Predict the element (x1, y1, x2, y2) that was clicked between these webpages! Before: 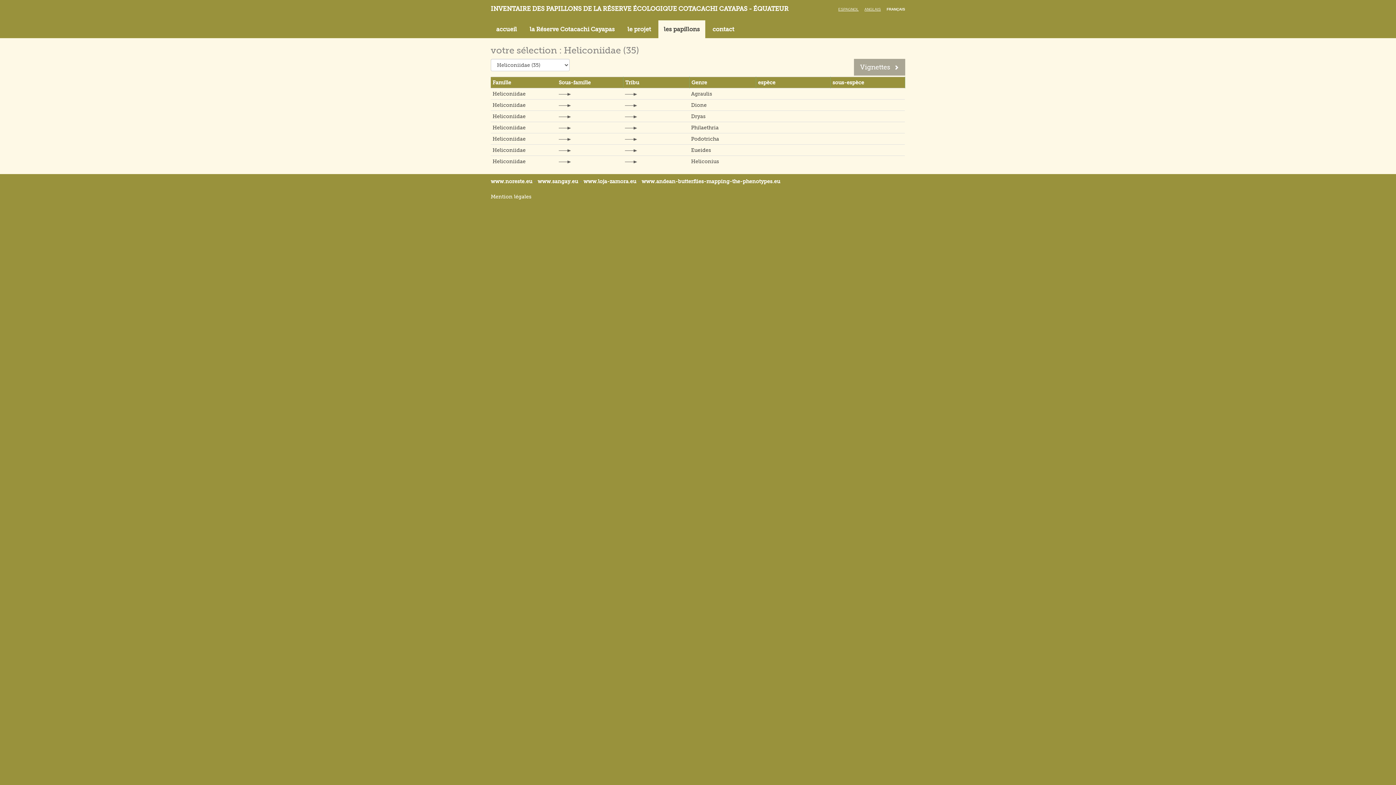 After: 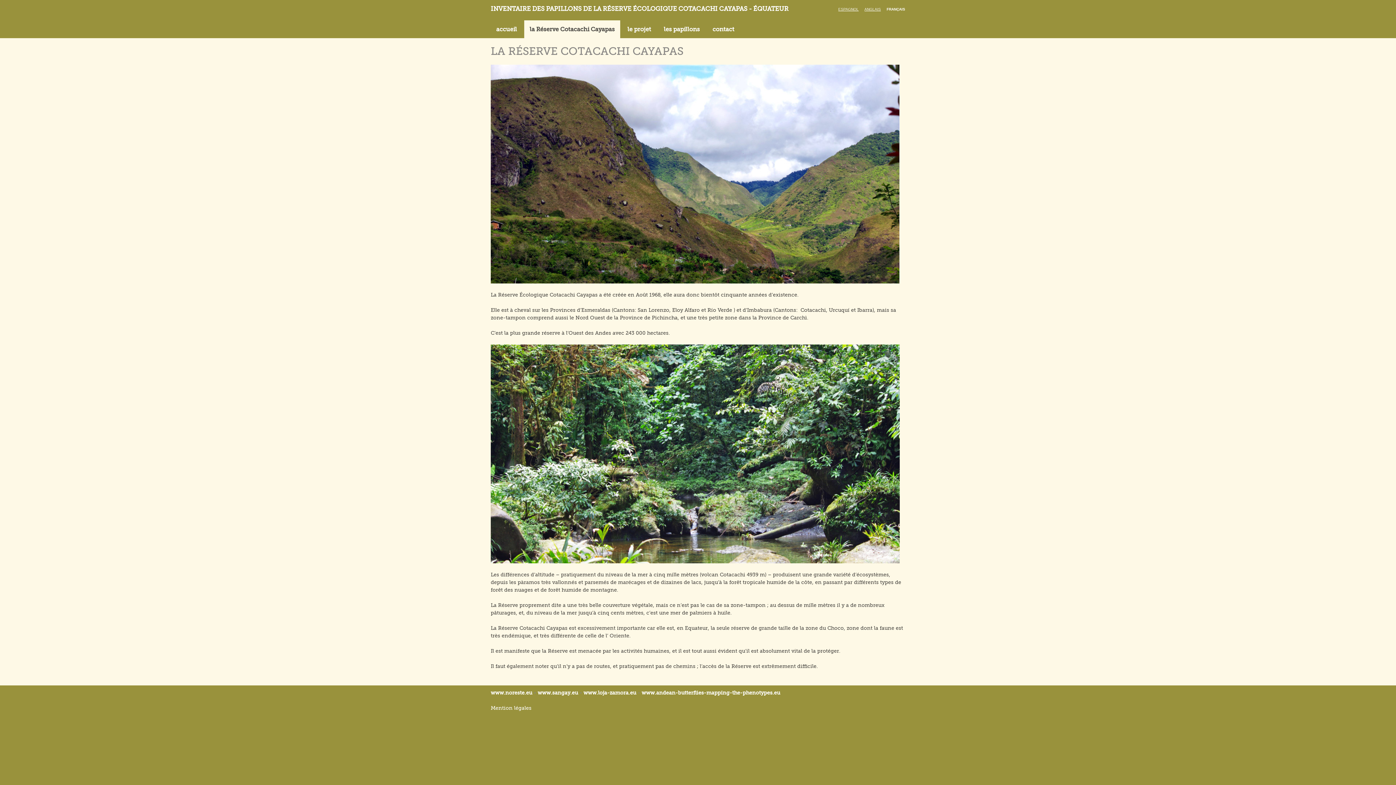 Action: bbox: (524, 20, 620, 38) label: la Réserve Cotacachi Cayapas